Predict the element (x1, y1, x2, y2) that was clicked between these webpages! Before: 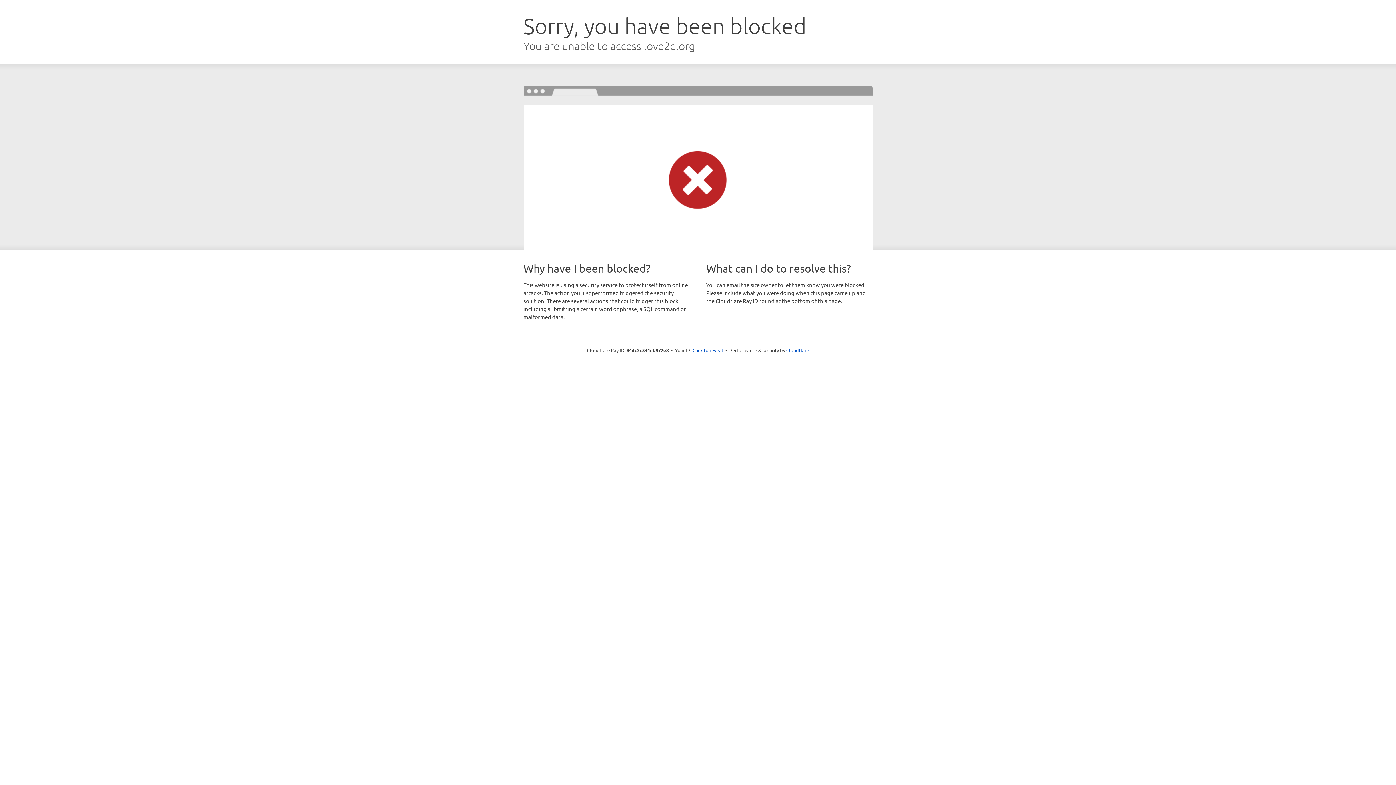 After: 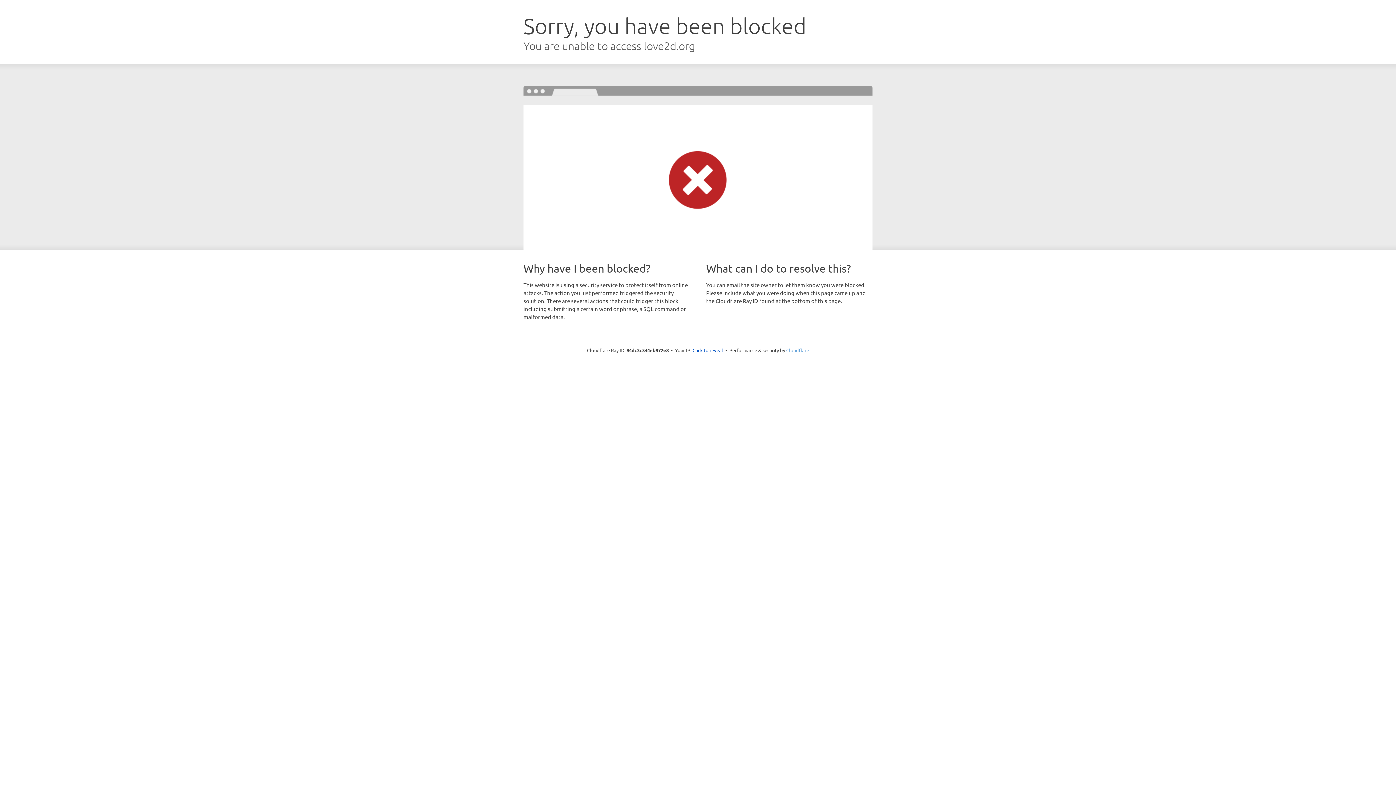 Action: bbox: (786, 347, 809, 353) label: Cloudflare